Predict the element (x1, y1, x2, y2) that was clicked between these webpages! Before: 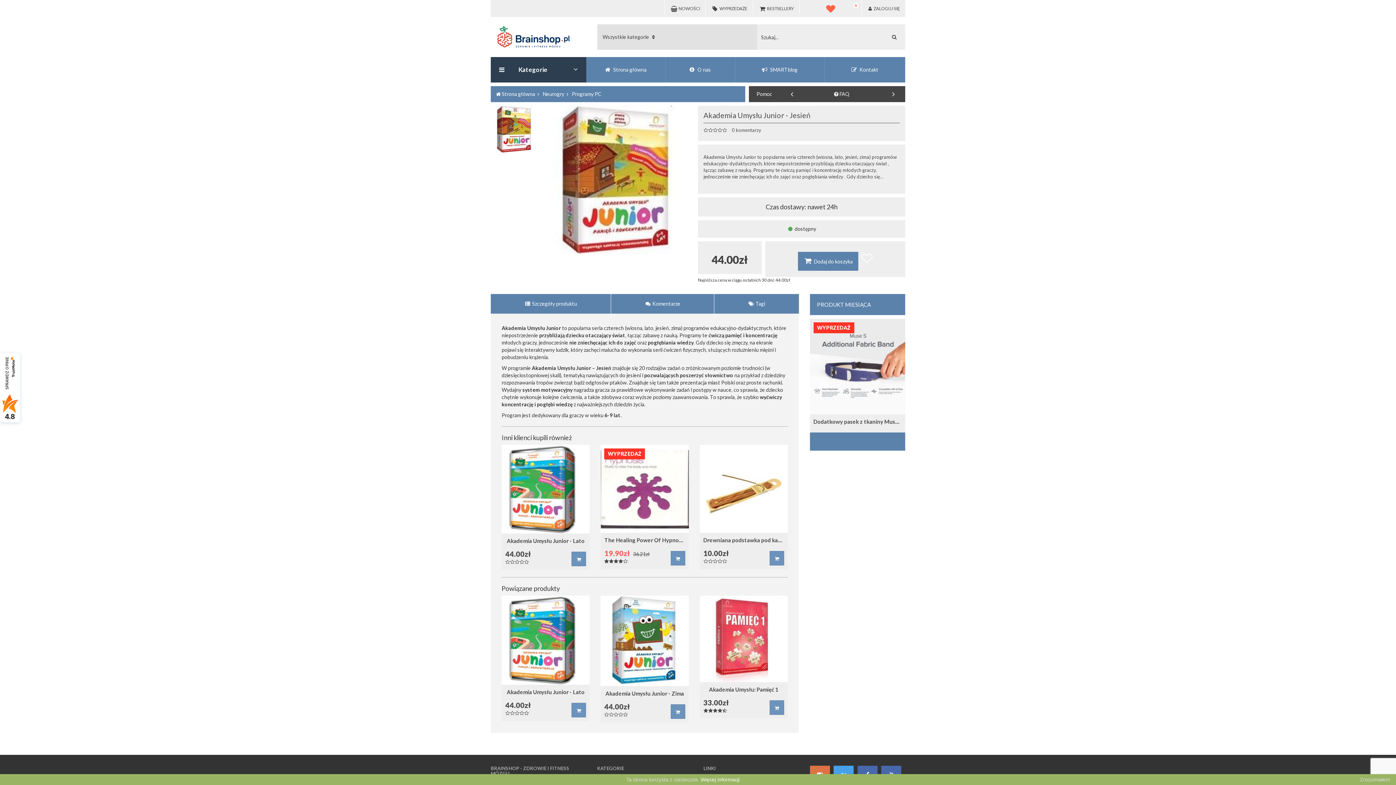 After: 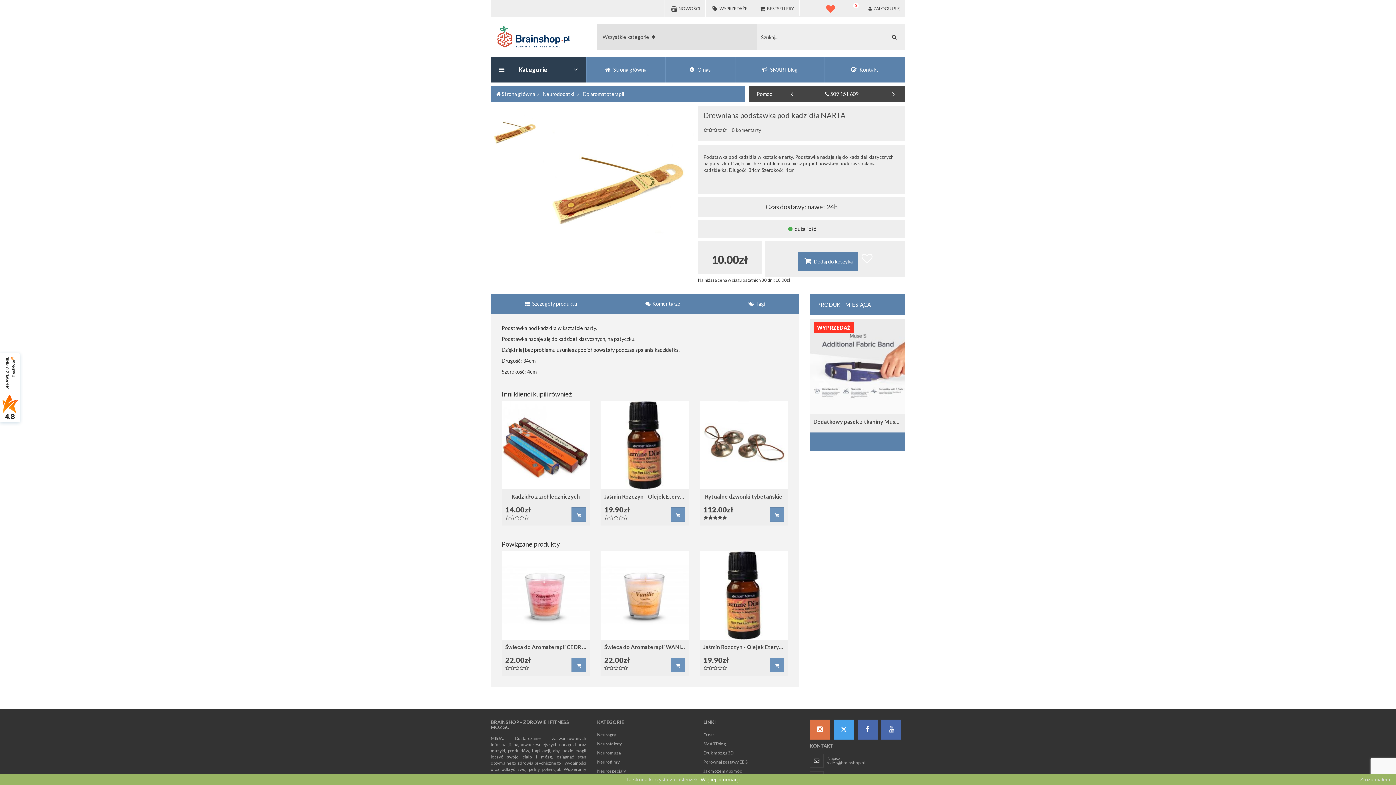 Action: label: Drewniana podstawka pod kadzidła NARTA bbox: (703, 537, 813, 543)